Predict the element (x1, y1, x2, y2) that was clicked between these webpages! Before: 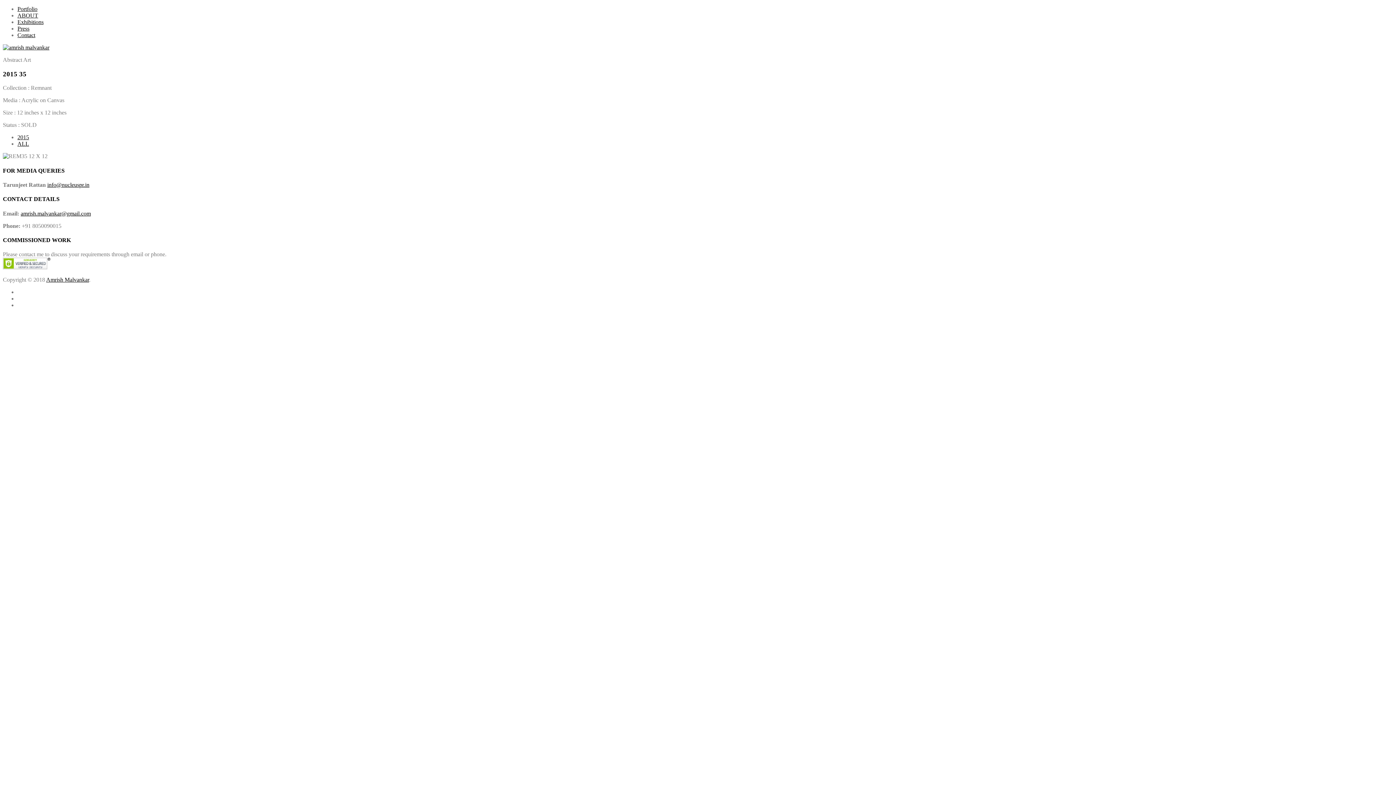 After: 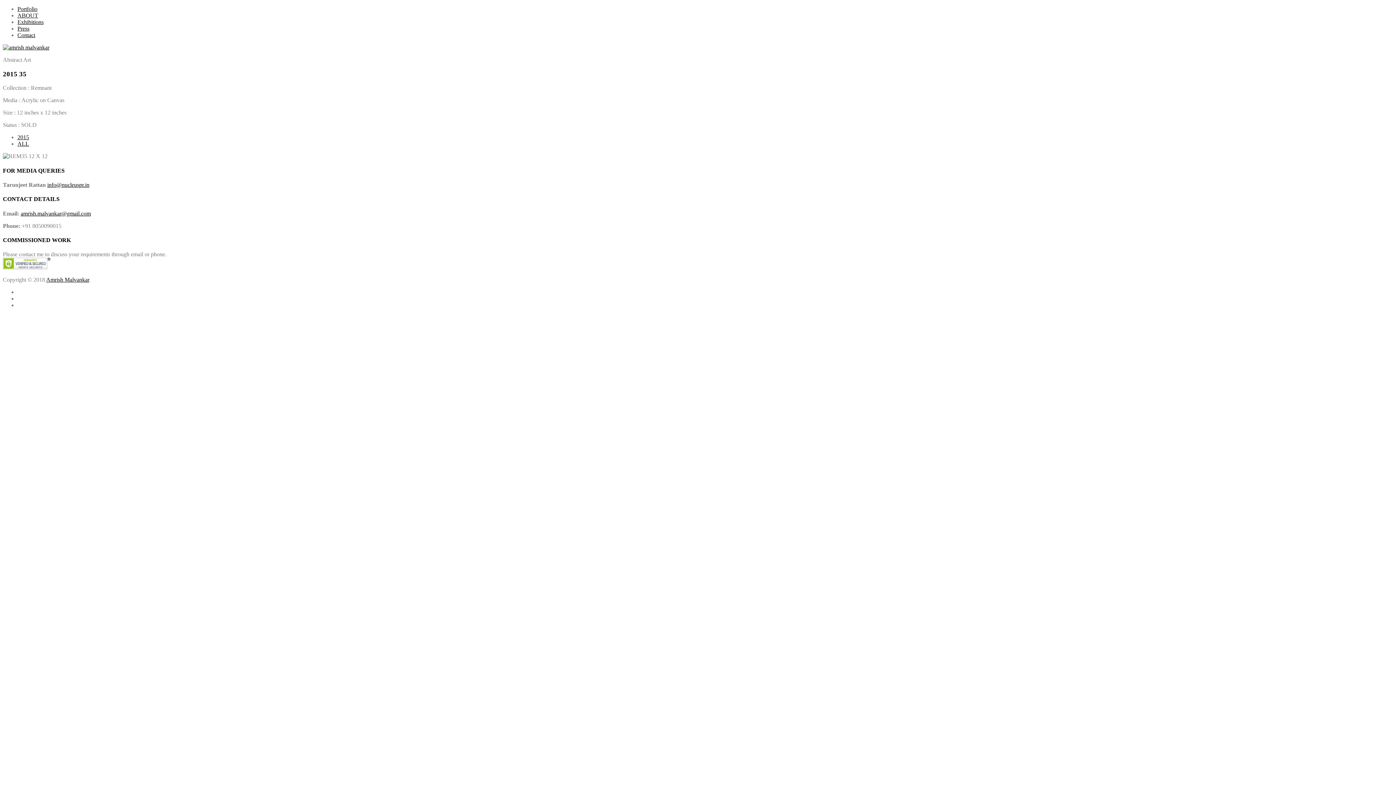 Action: bbox: (20, 210, 90, 216) label: amrish.malvankar@gmail.com